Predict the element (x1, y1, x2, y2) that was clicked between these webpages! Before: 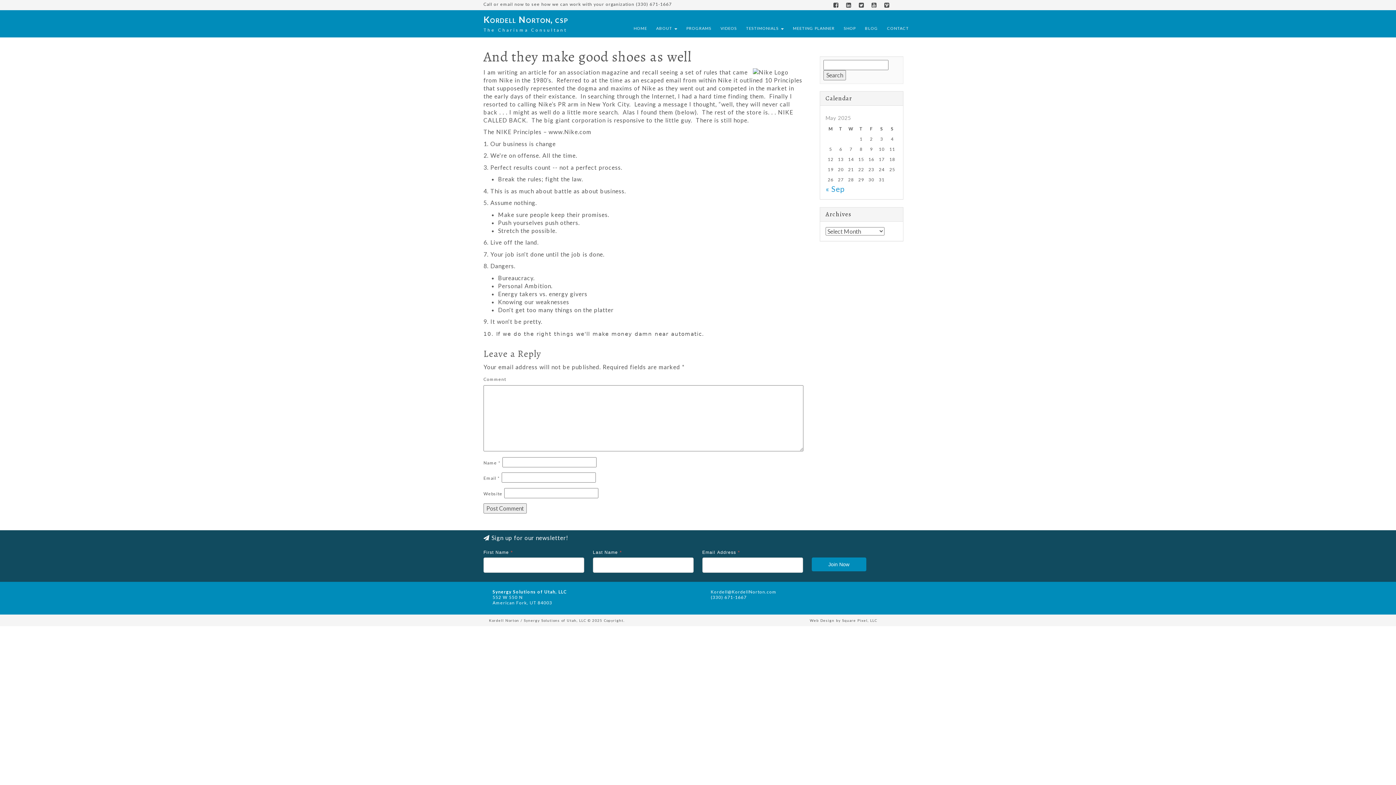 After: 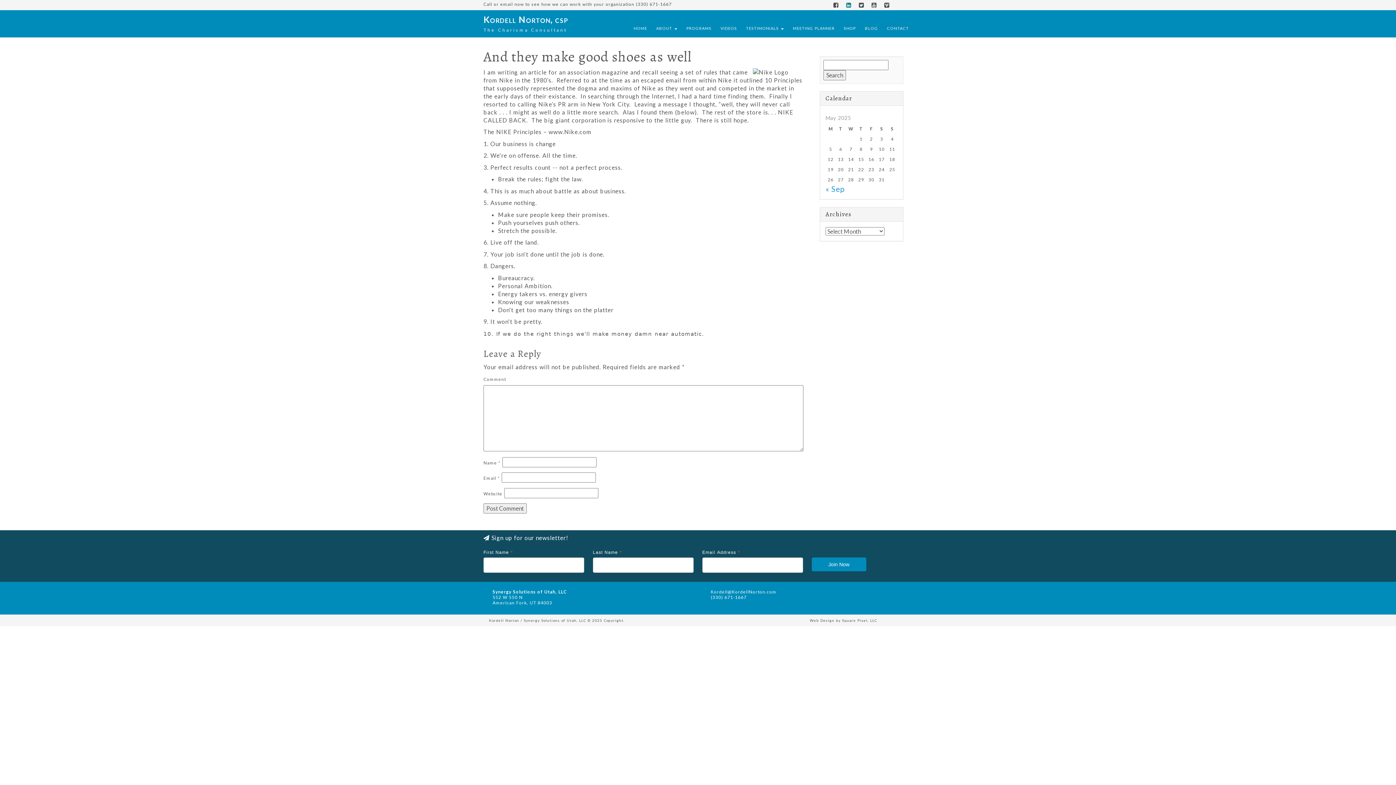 Action: label:   bbox: (846, 1, 853, 8)